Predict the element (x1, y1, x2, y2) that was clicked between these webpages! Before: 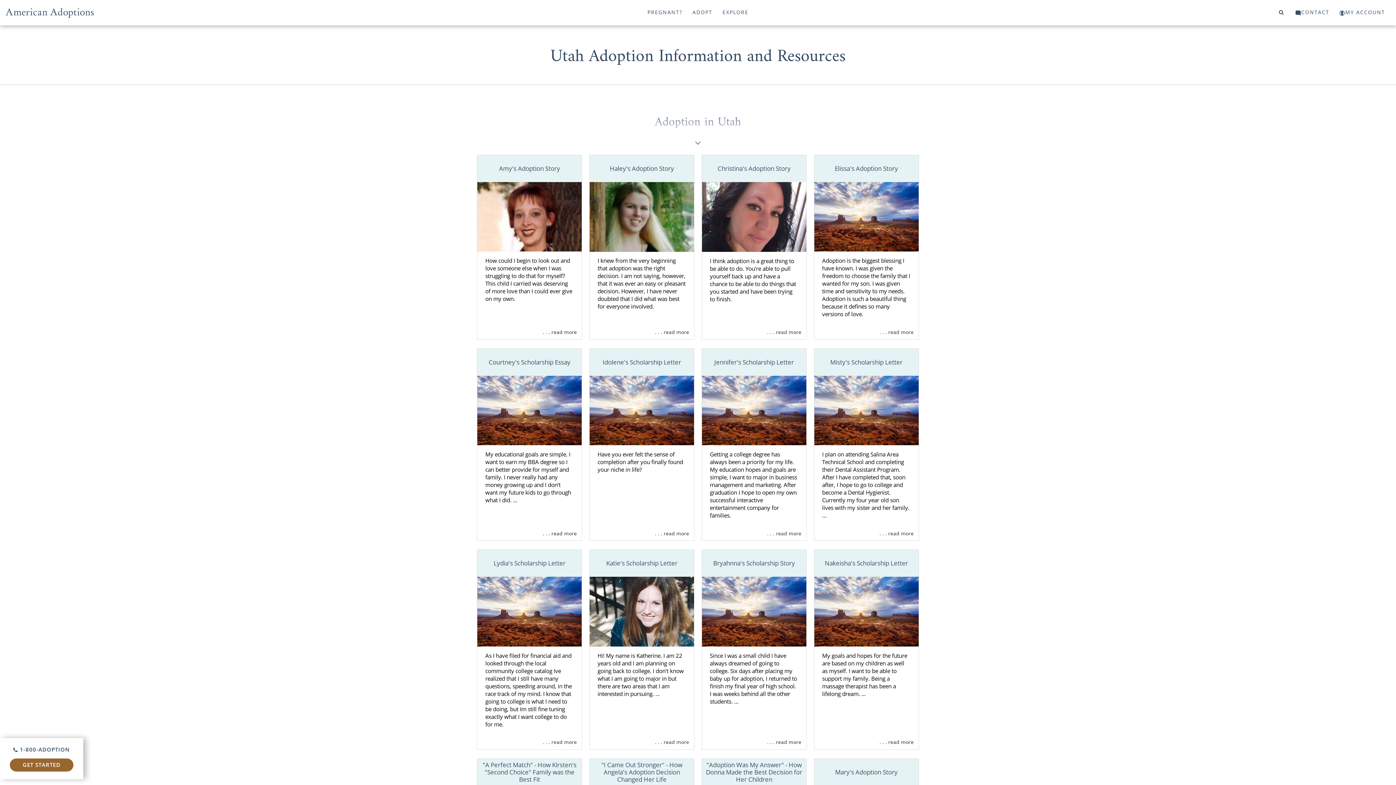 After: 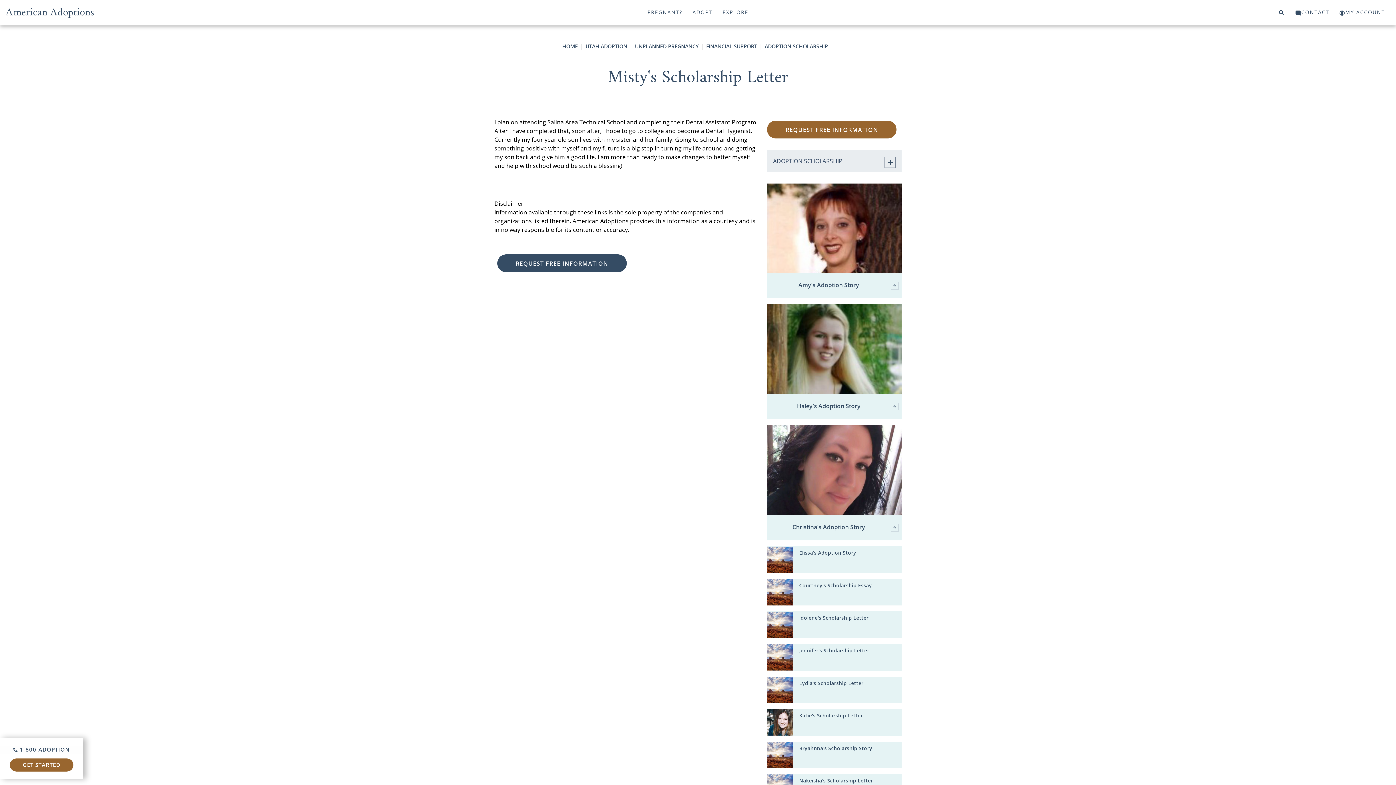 Action: bbox: (814, 348, 918, 375) label: Misty's Scholarship Letter